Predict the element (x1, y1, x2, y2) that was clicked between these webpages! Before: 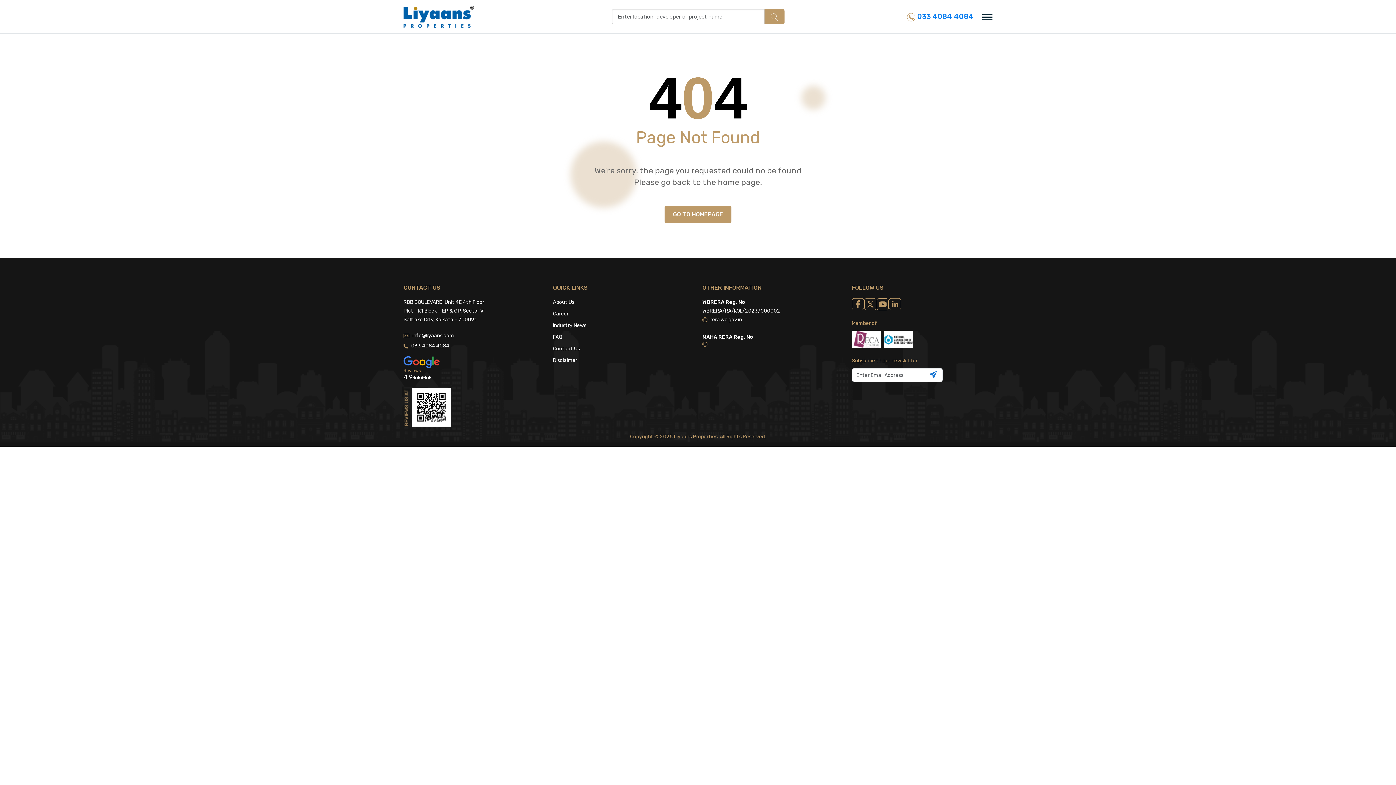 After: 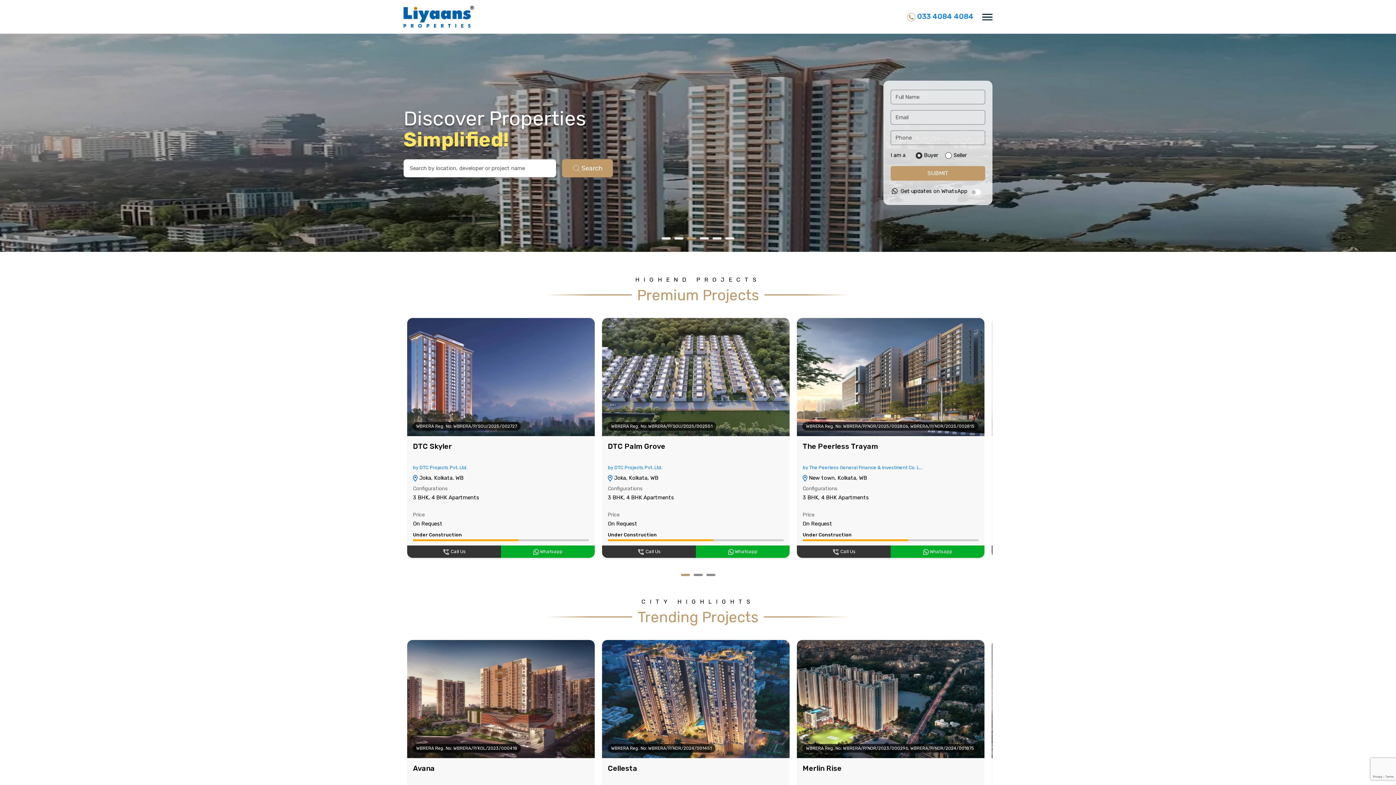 Action: label: GO TO HOMEPAGE bbox: (664, 205, 731, 223)